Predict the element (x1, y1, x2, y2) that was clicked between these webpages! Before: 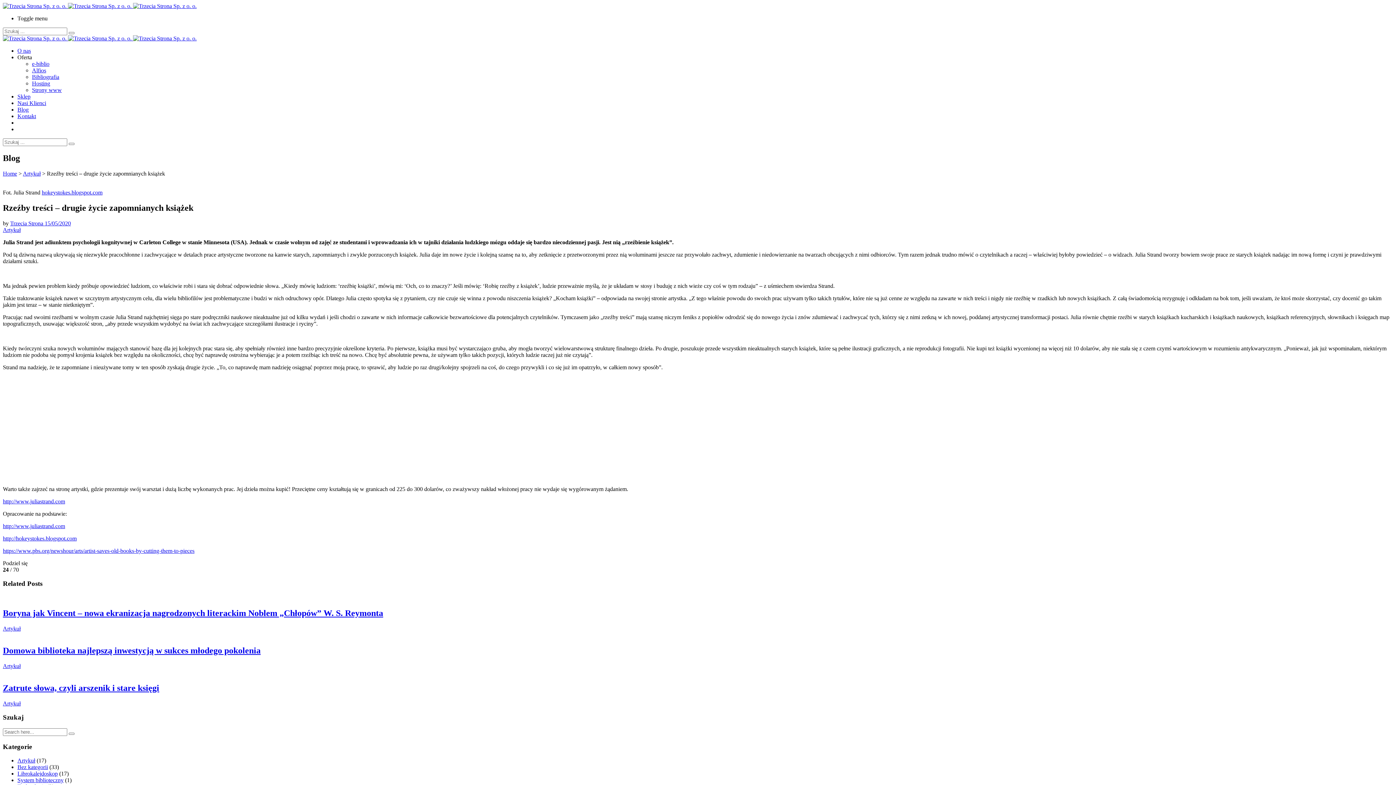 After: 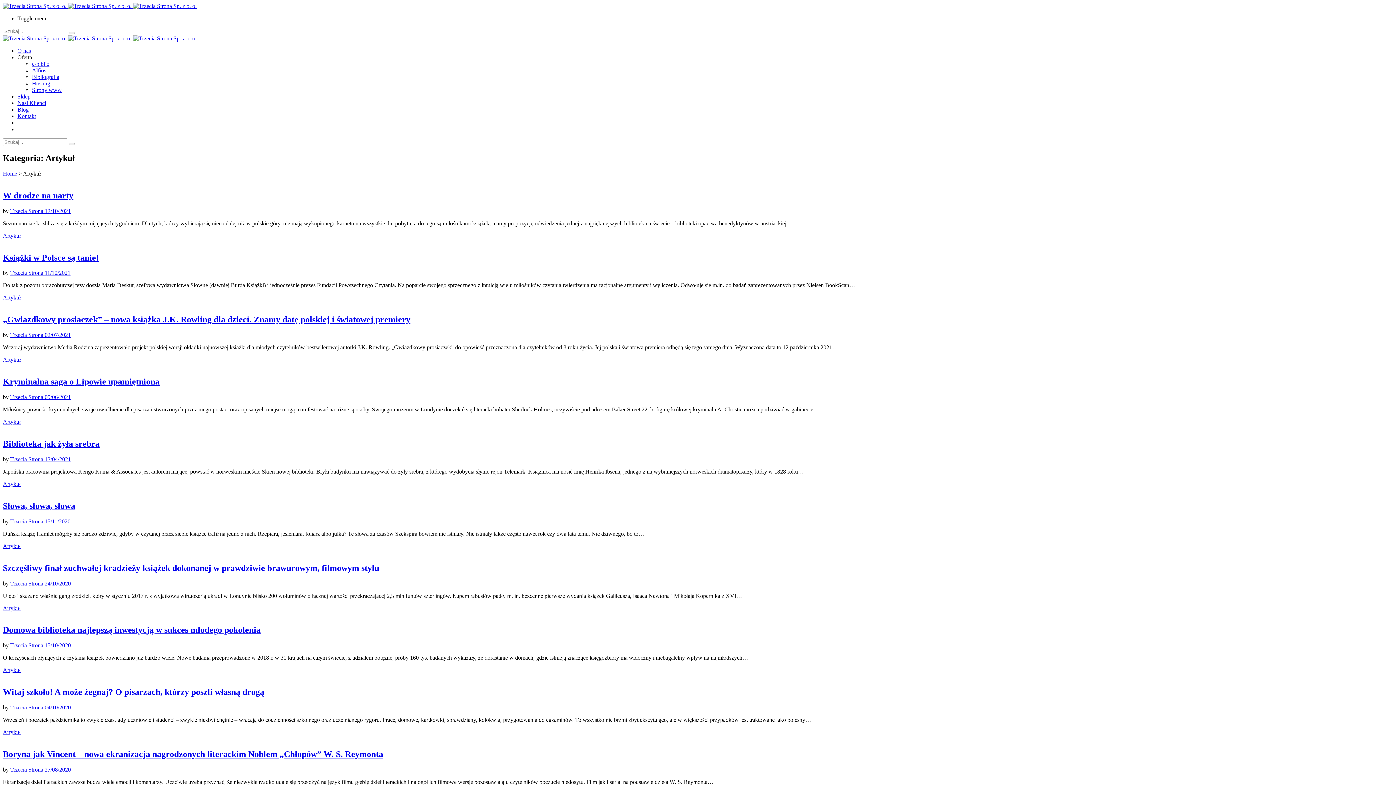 Action: label: Artykuł bbox: (2, 625, 20, 631)